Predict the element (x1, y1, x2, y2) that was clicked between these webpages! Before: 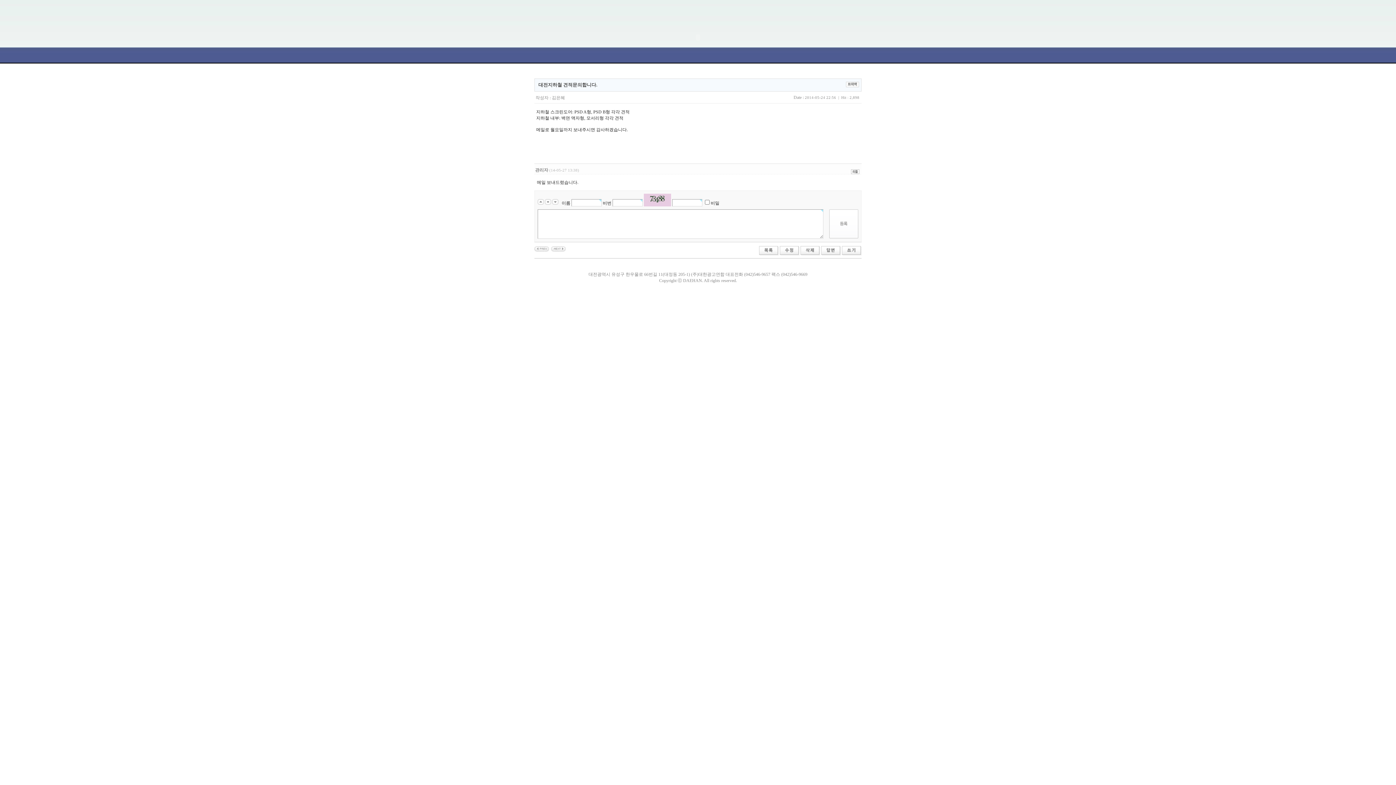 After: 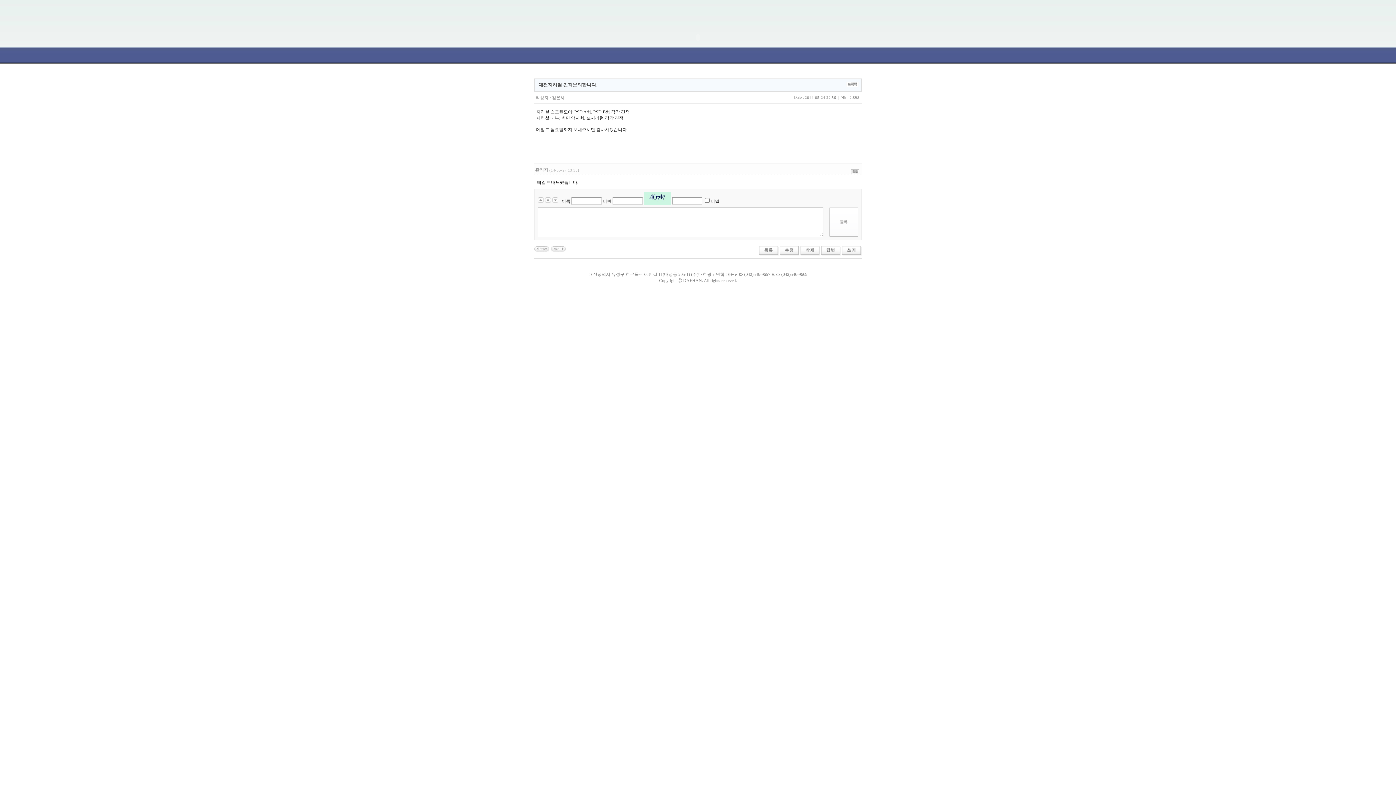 Action: bbox: (851, 168, 859, 173)